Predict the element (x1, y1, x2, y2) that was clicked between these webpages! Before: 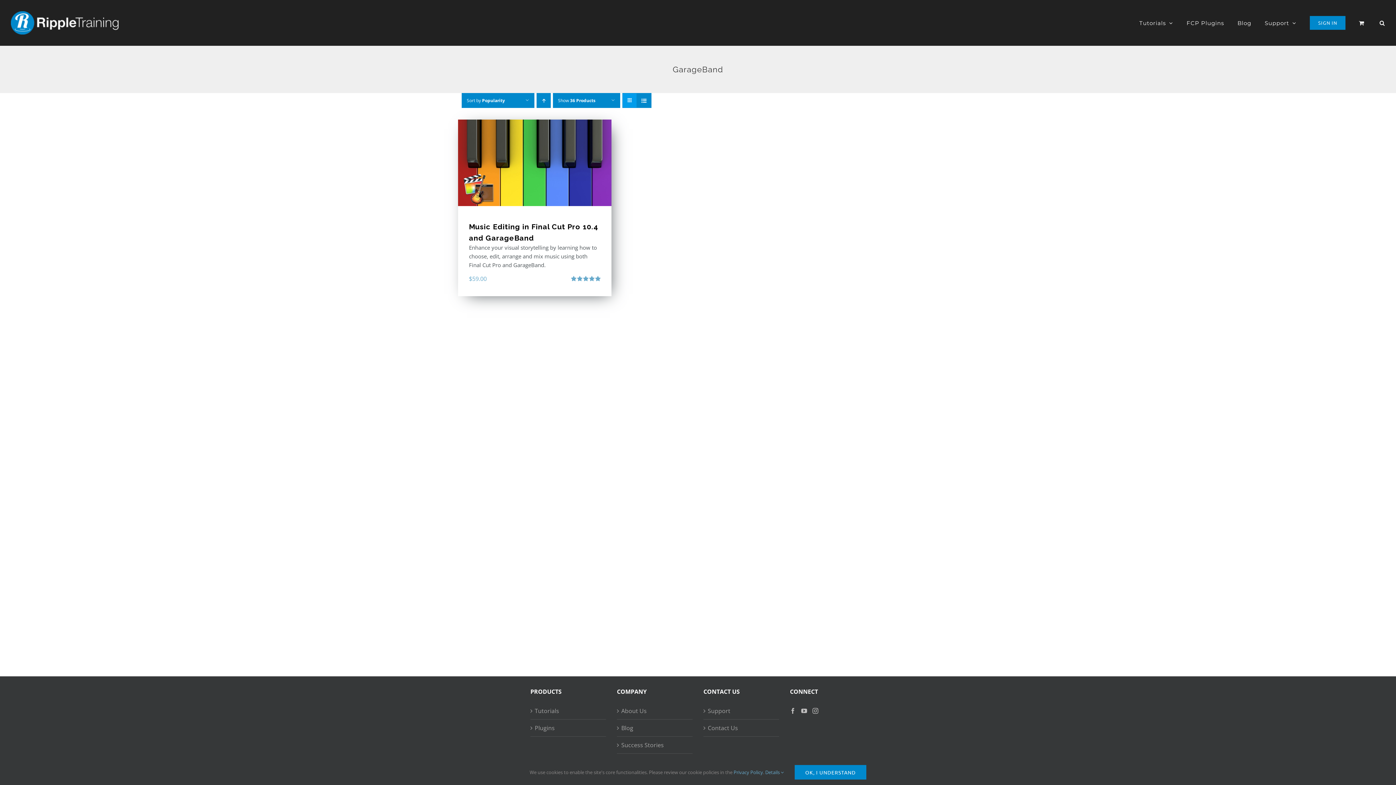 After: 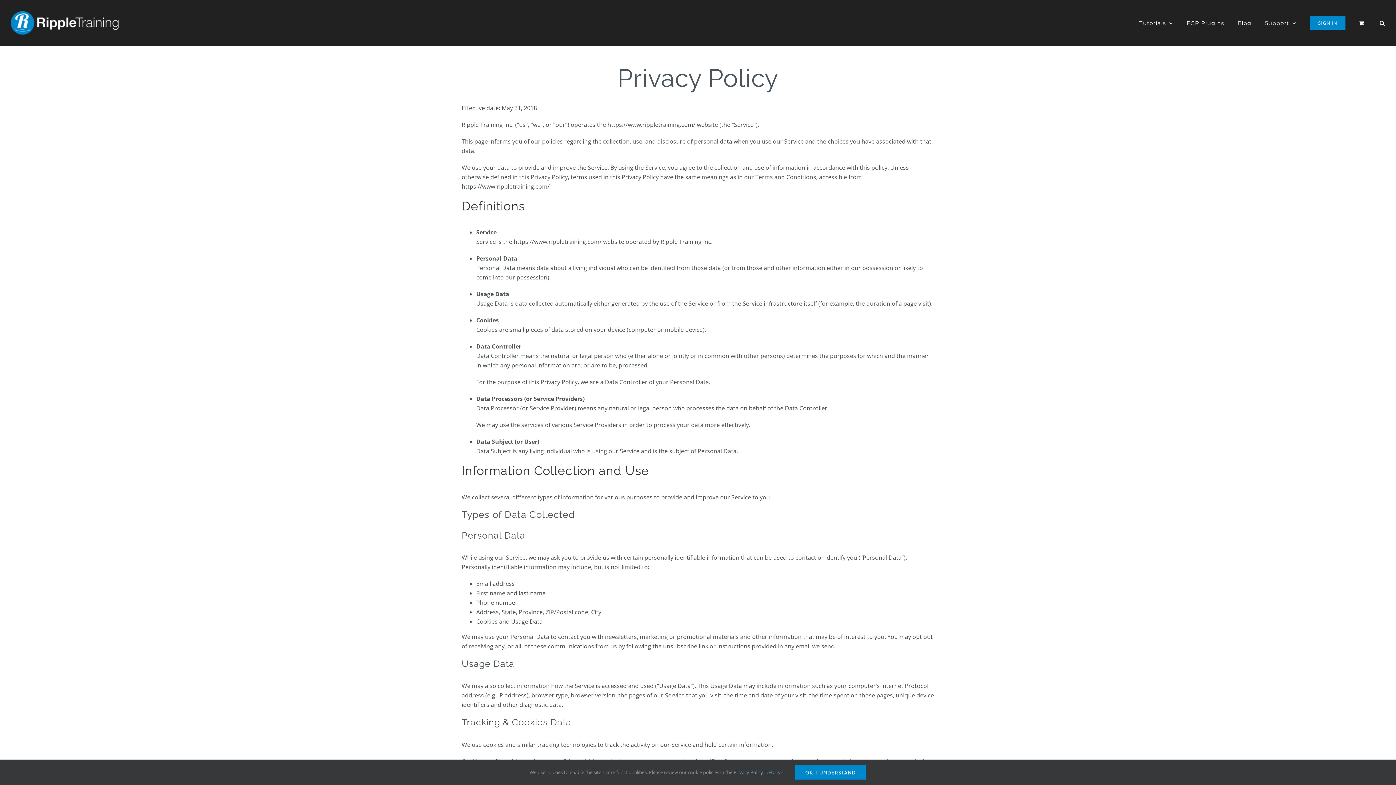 Action: bbox: (733, 769, 763, 775) label: Privacy Policy